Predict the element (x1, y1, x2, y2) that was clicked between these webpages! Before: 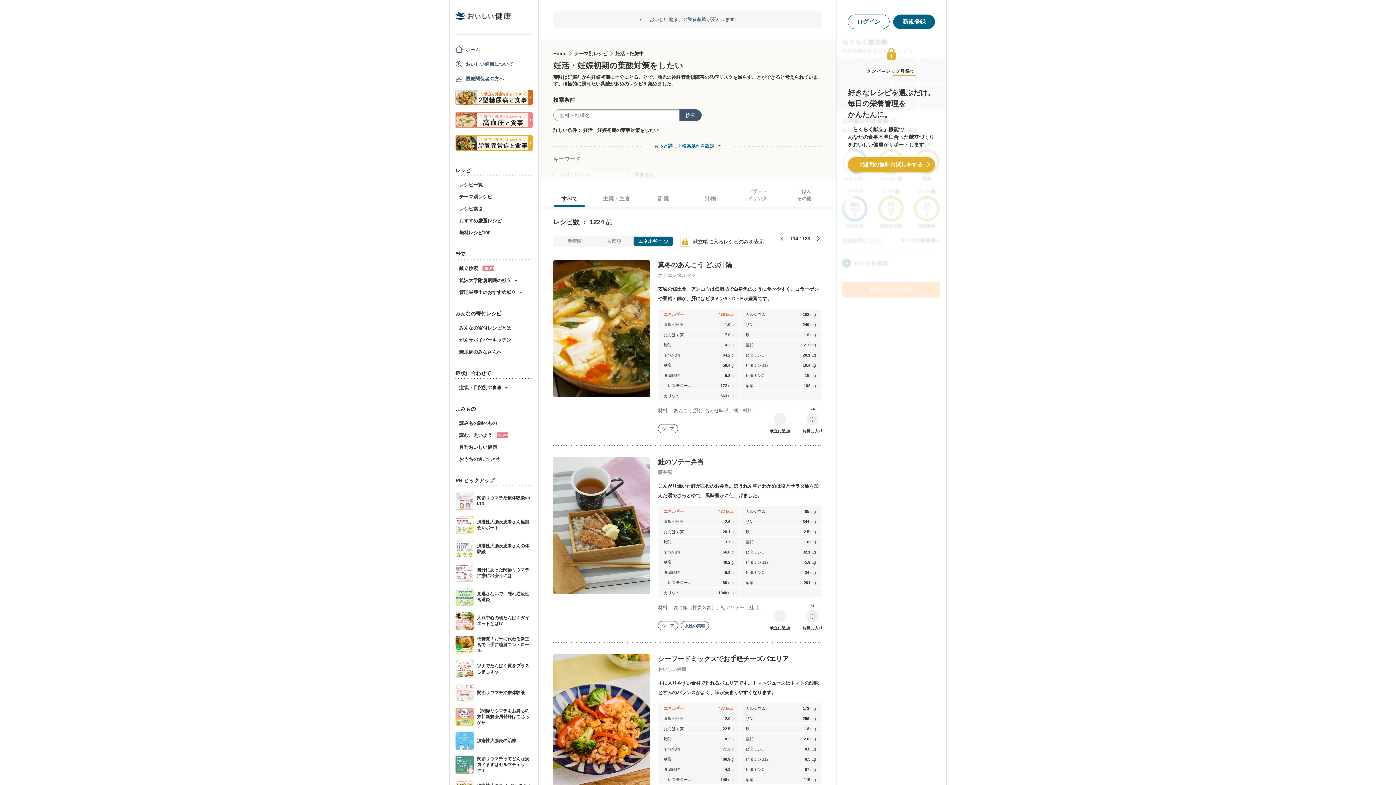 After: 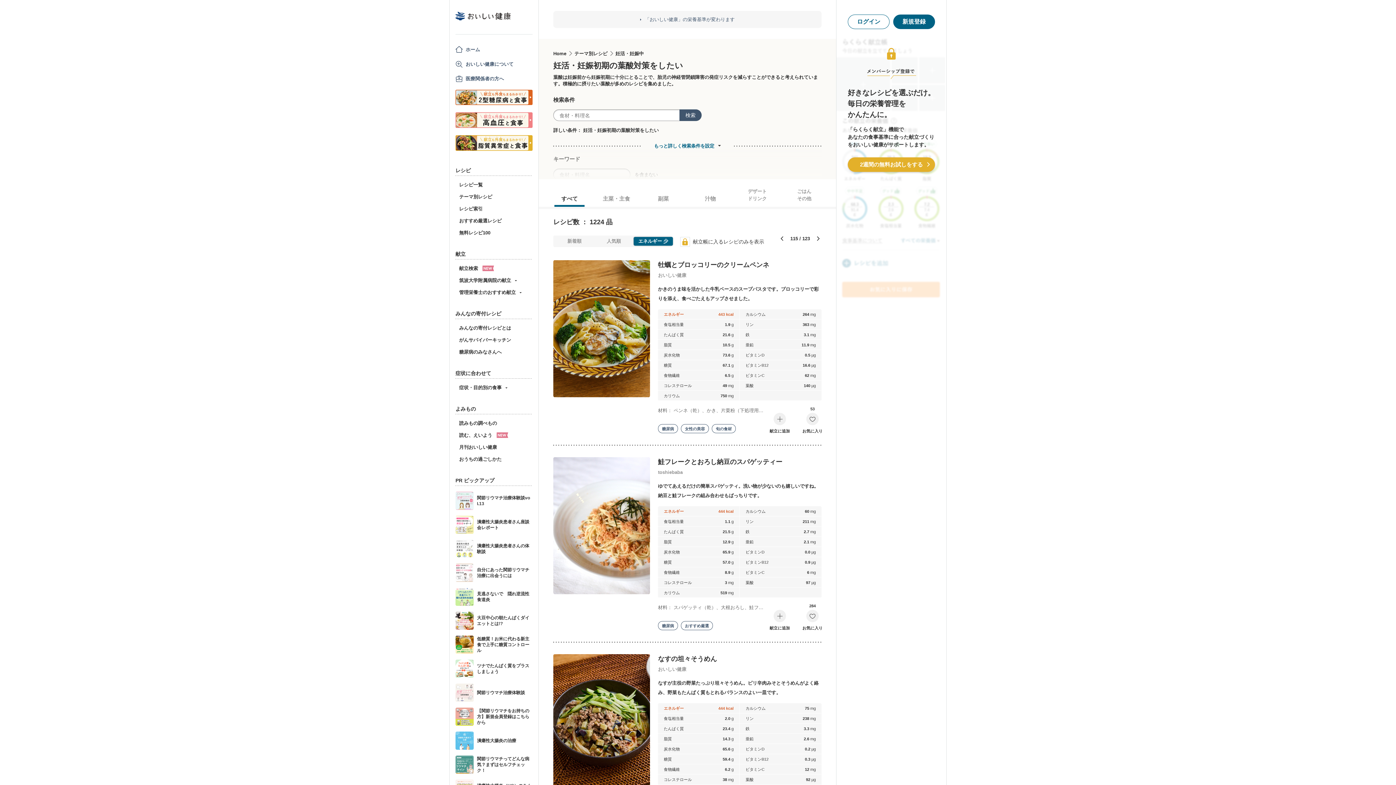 Action: bbox: (815, 236, 819, 240)